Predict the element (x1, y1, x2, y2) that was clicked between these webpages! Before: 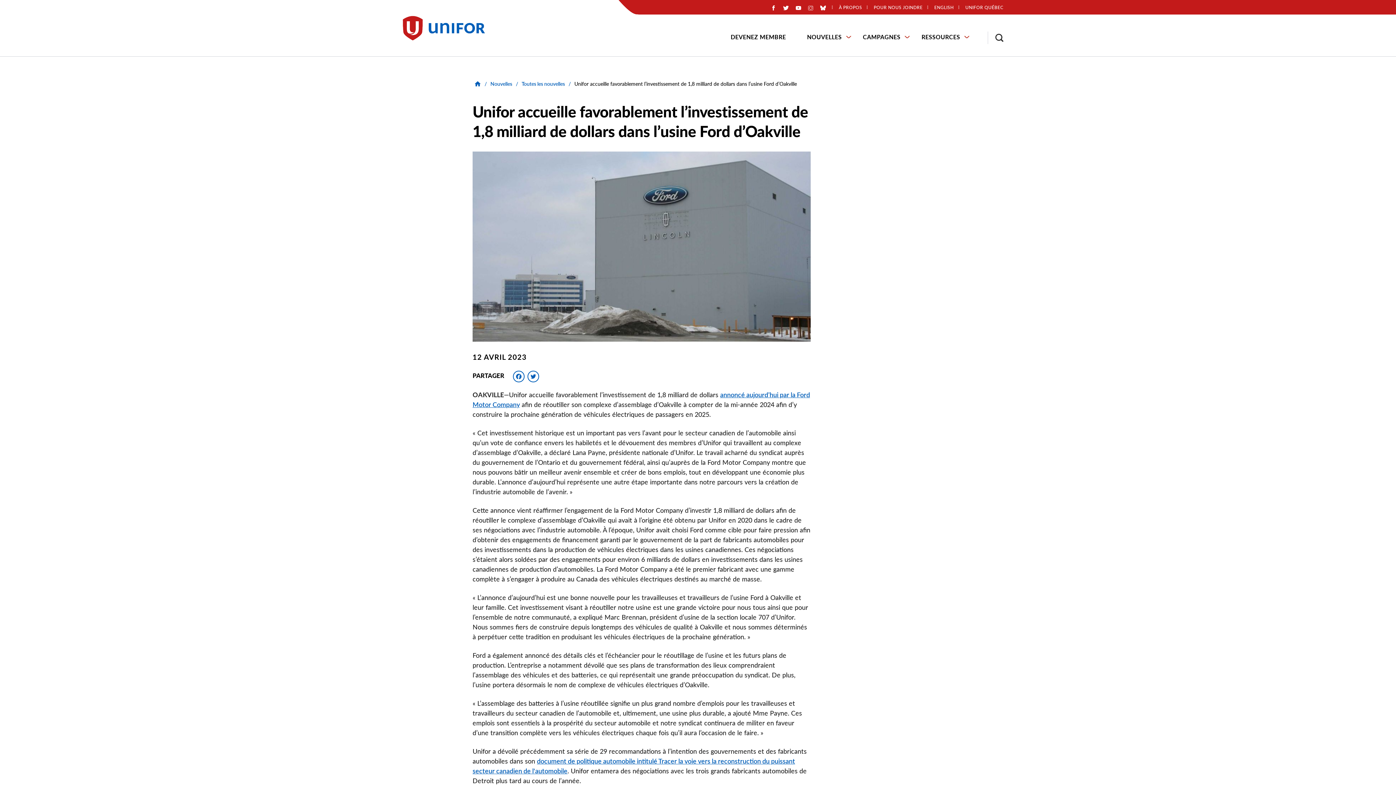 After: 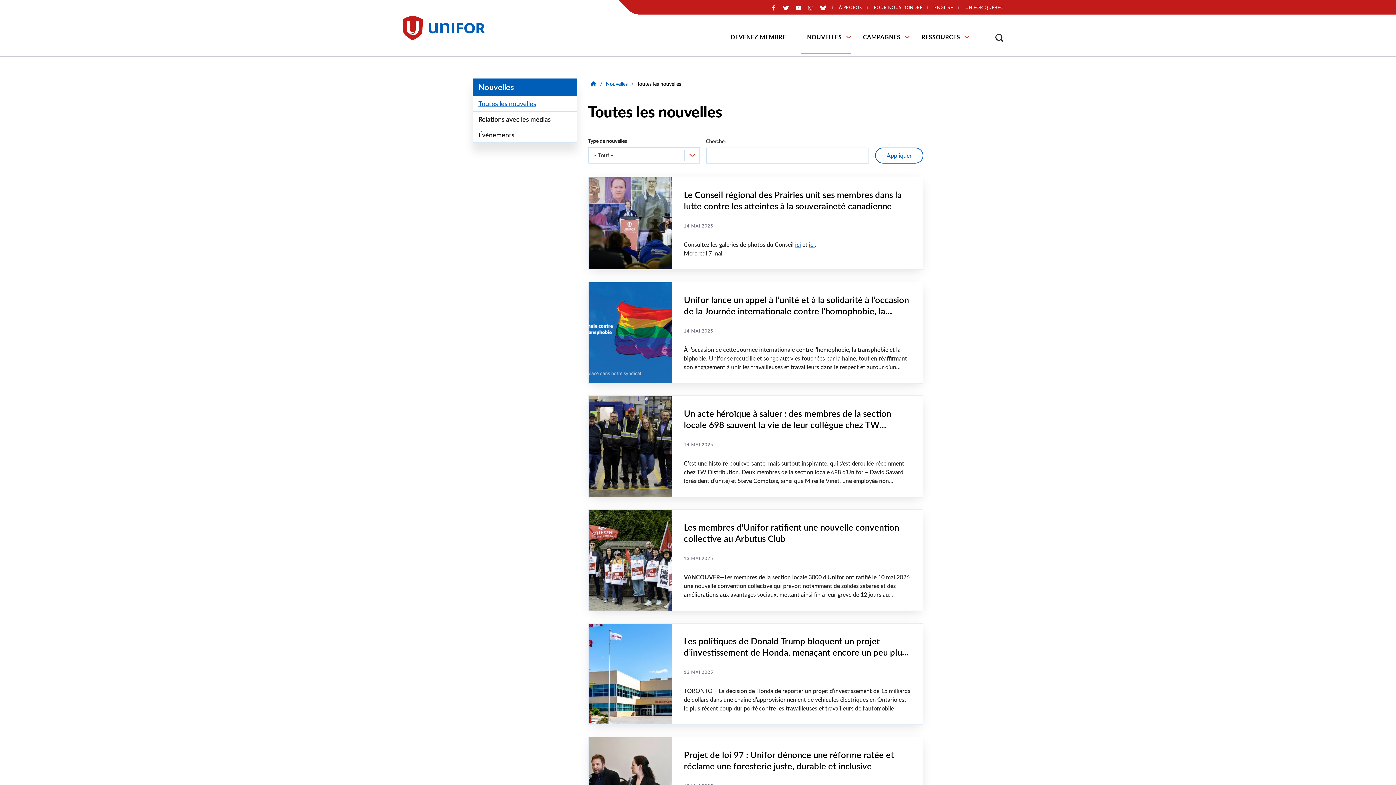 Action: bbox: (520, 78, 566, 89) label: Toutes les nouvelles